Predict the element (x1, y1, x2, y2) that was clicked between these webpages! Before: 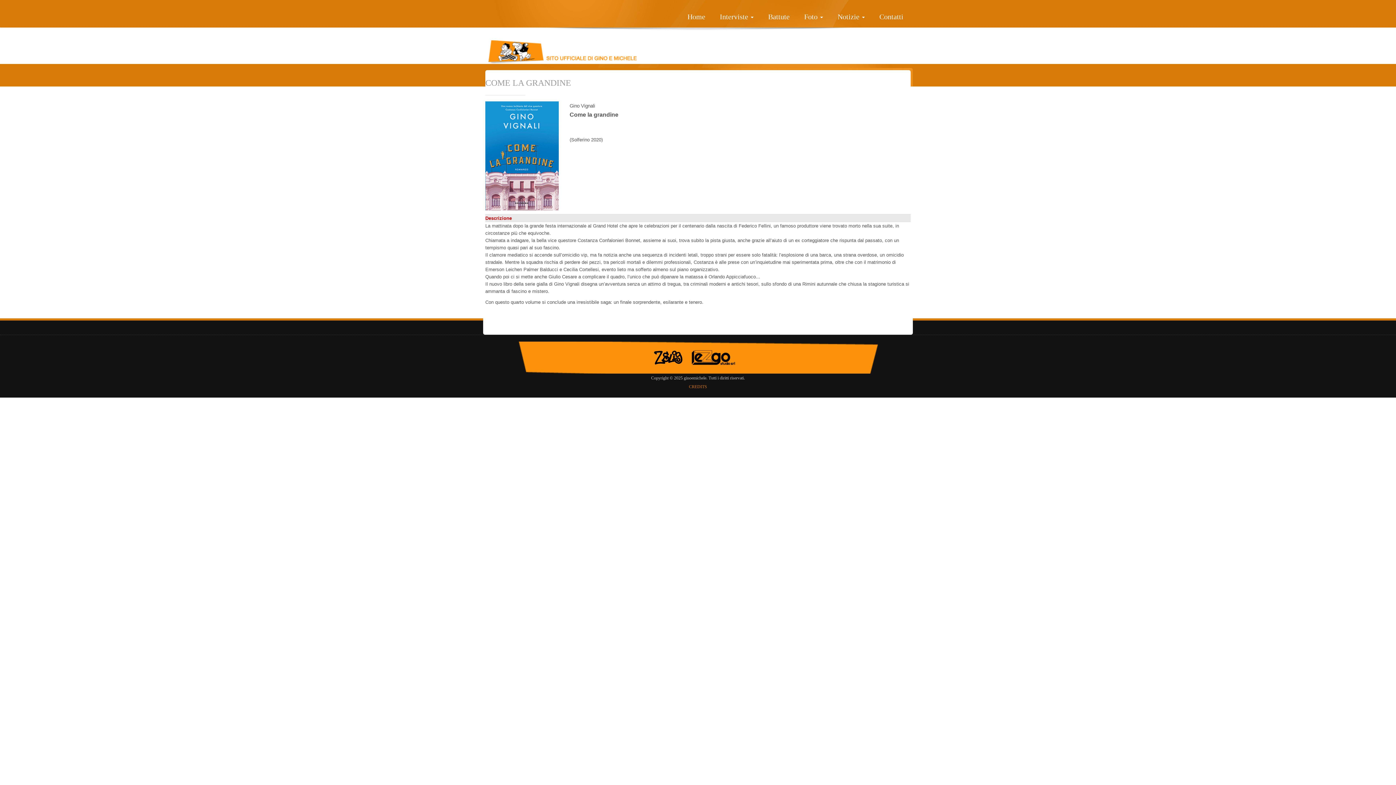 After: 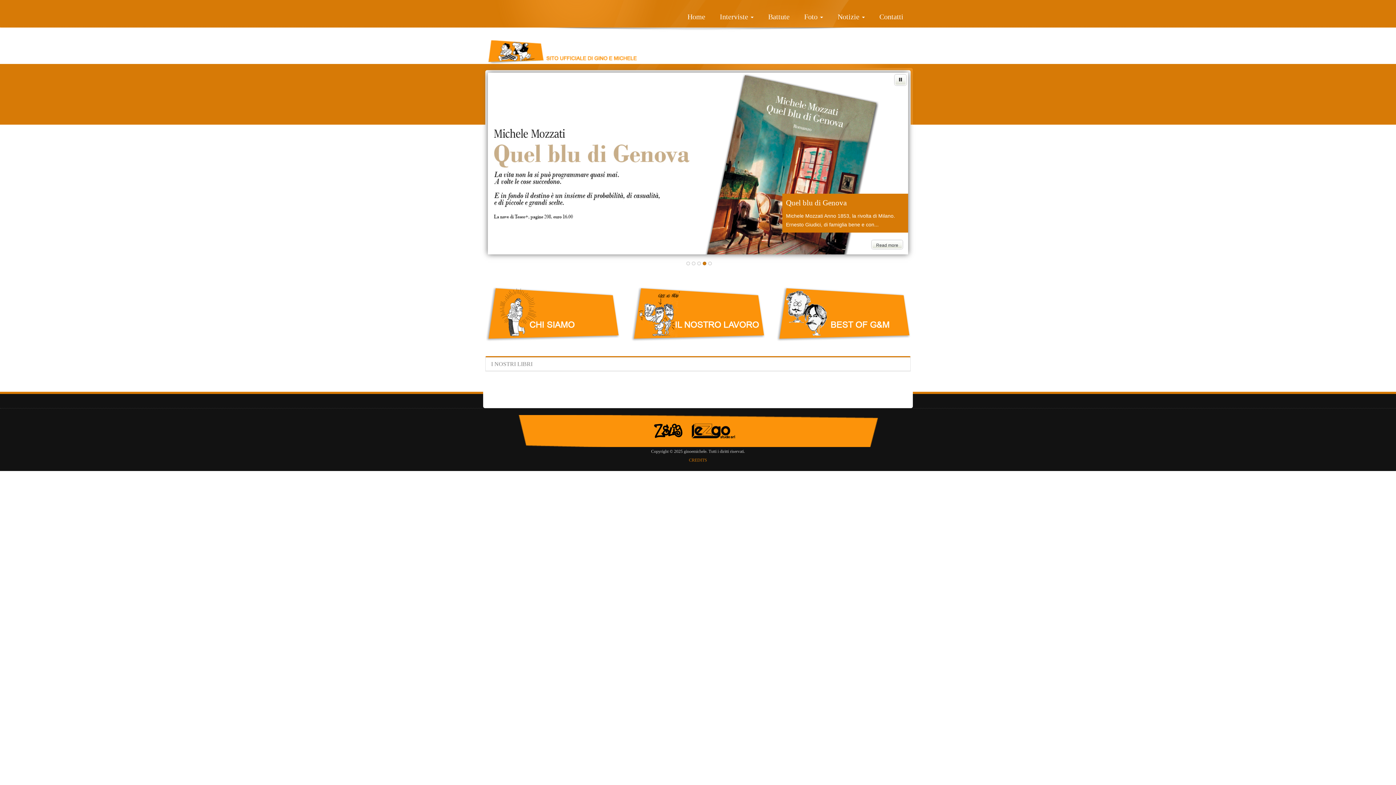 Action: label: Home bbox: (687, 6, 712, 27)